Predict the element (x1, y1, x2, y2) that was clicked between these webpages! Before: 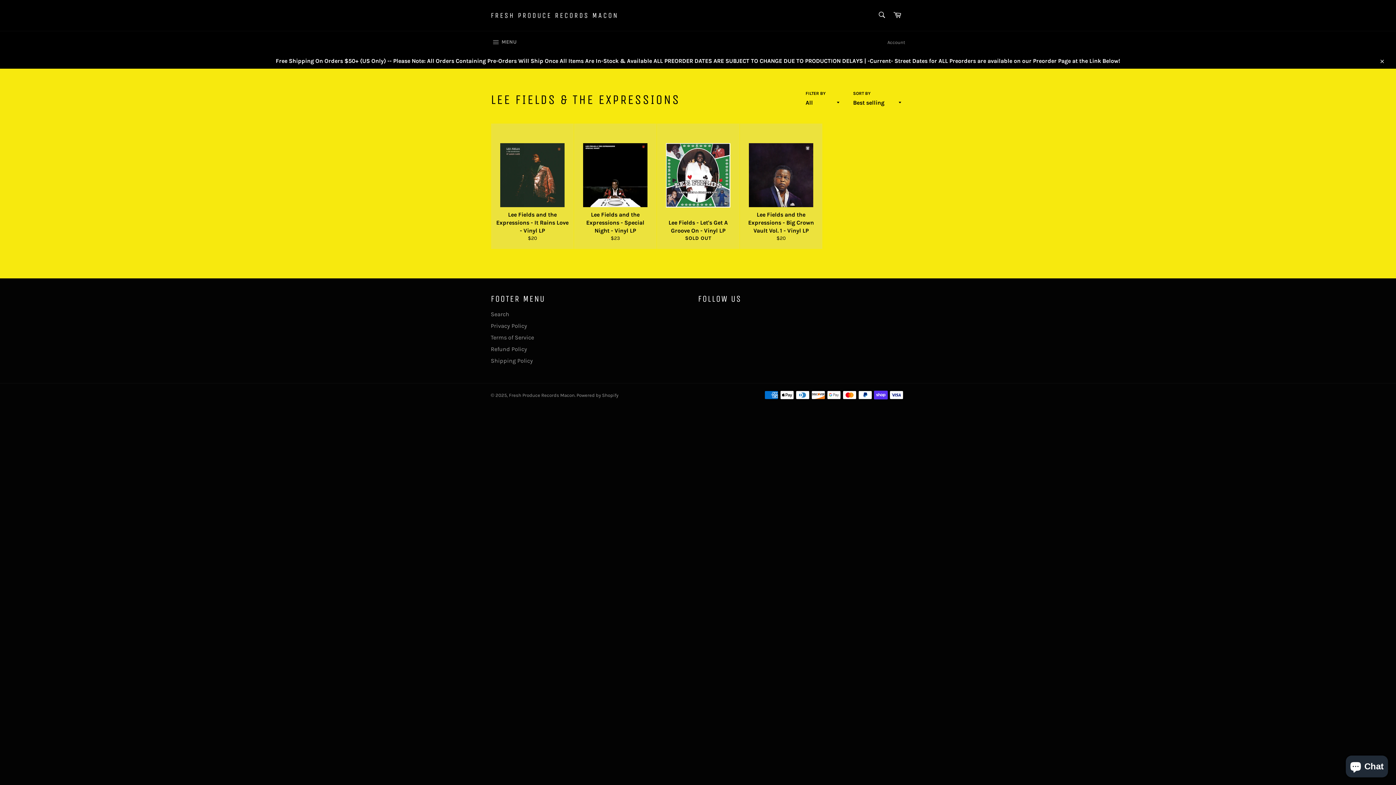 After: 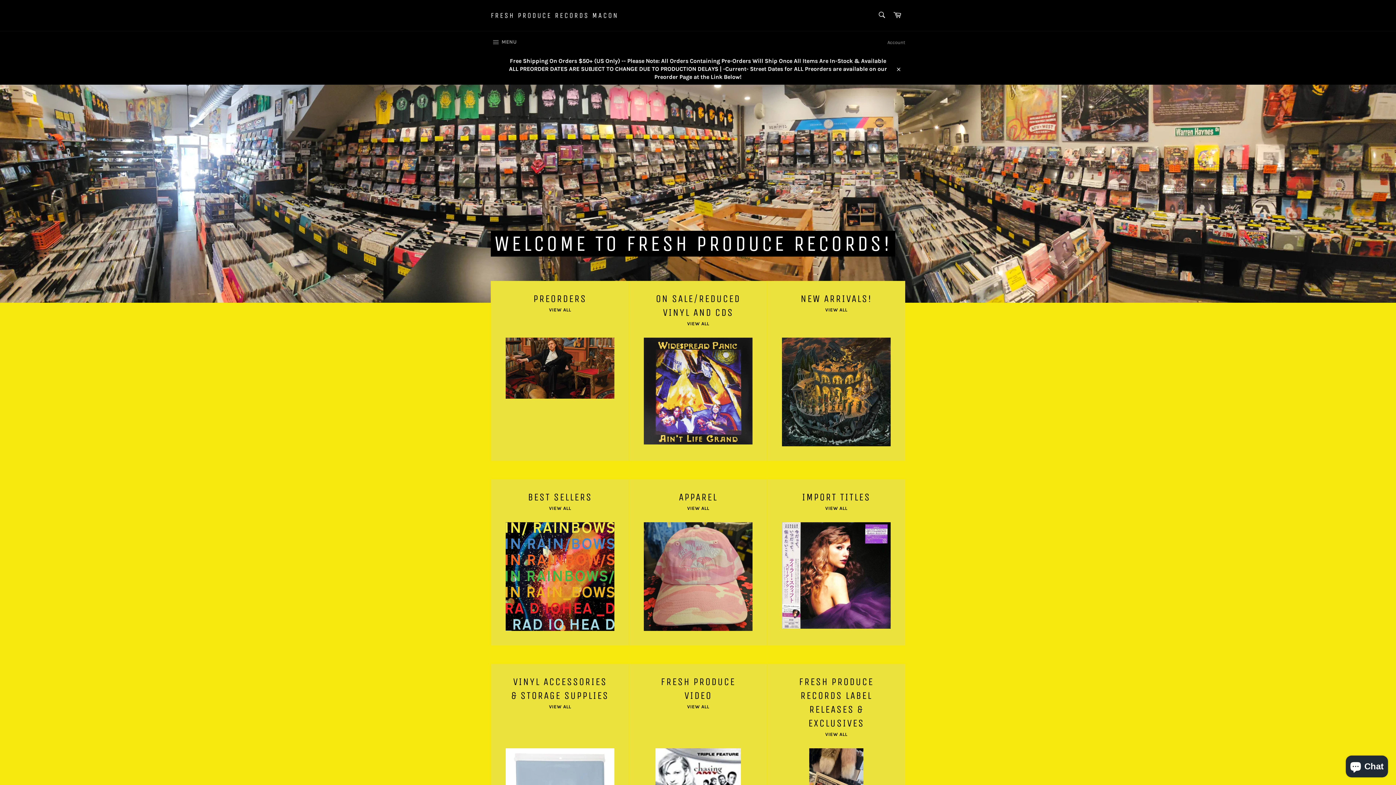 Action: label: Fresh Produce Records Macon bbox: (509, 392, 574, 398)